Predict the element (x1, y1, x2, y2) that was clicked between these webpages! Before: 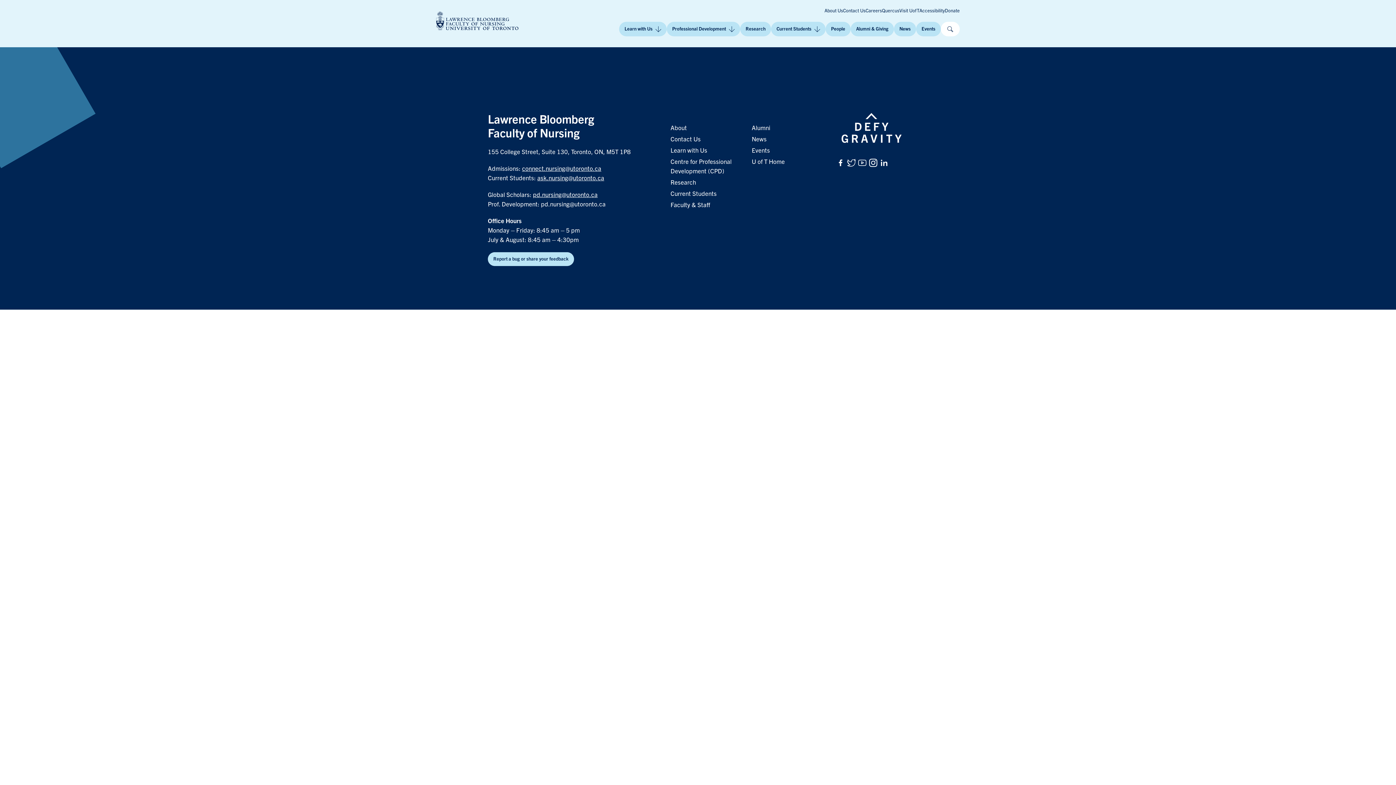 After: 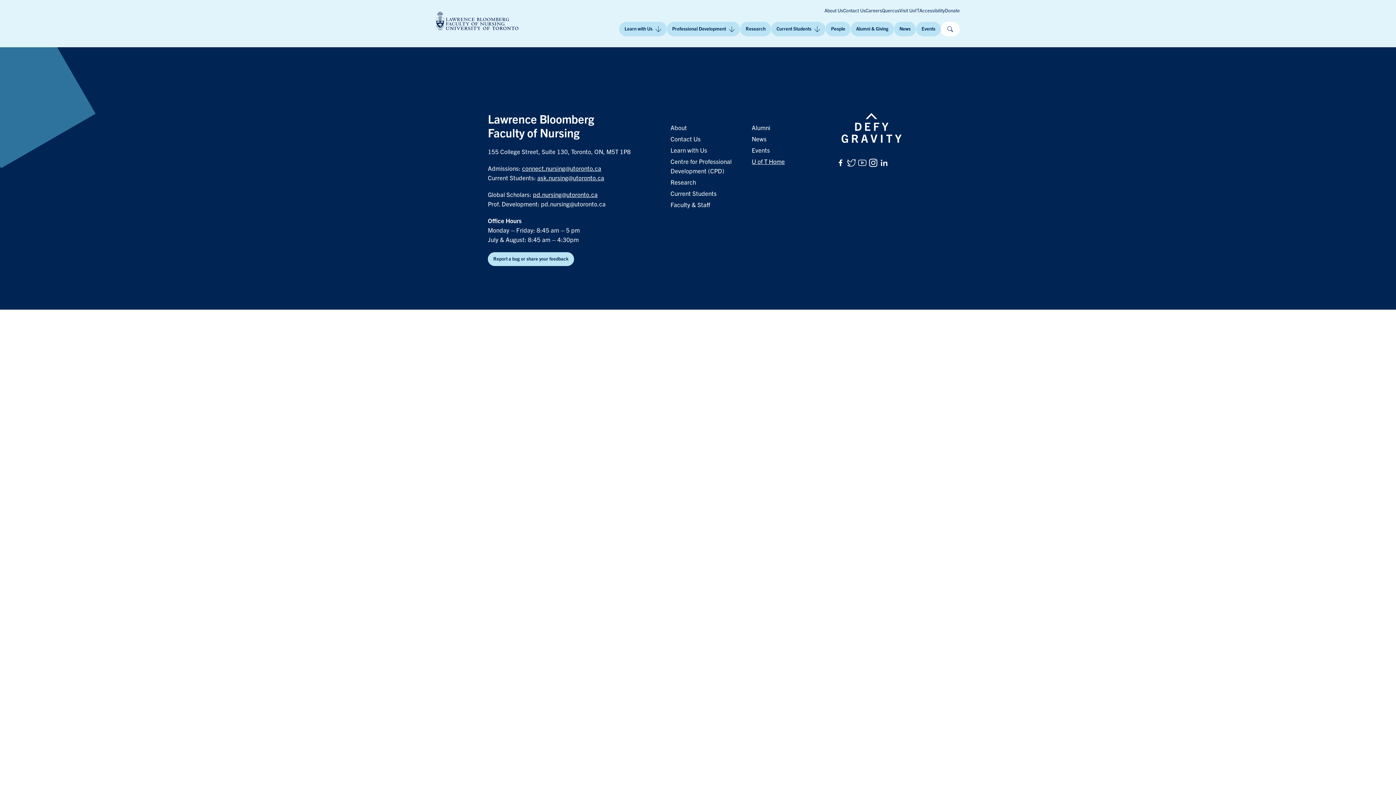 Action: bbox: (751, 158, 785, 165) label: U of T Home